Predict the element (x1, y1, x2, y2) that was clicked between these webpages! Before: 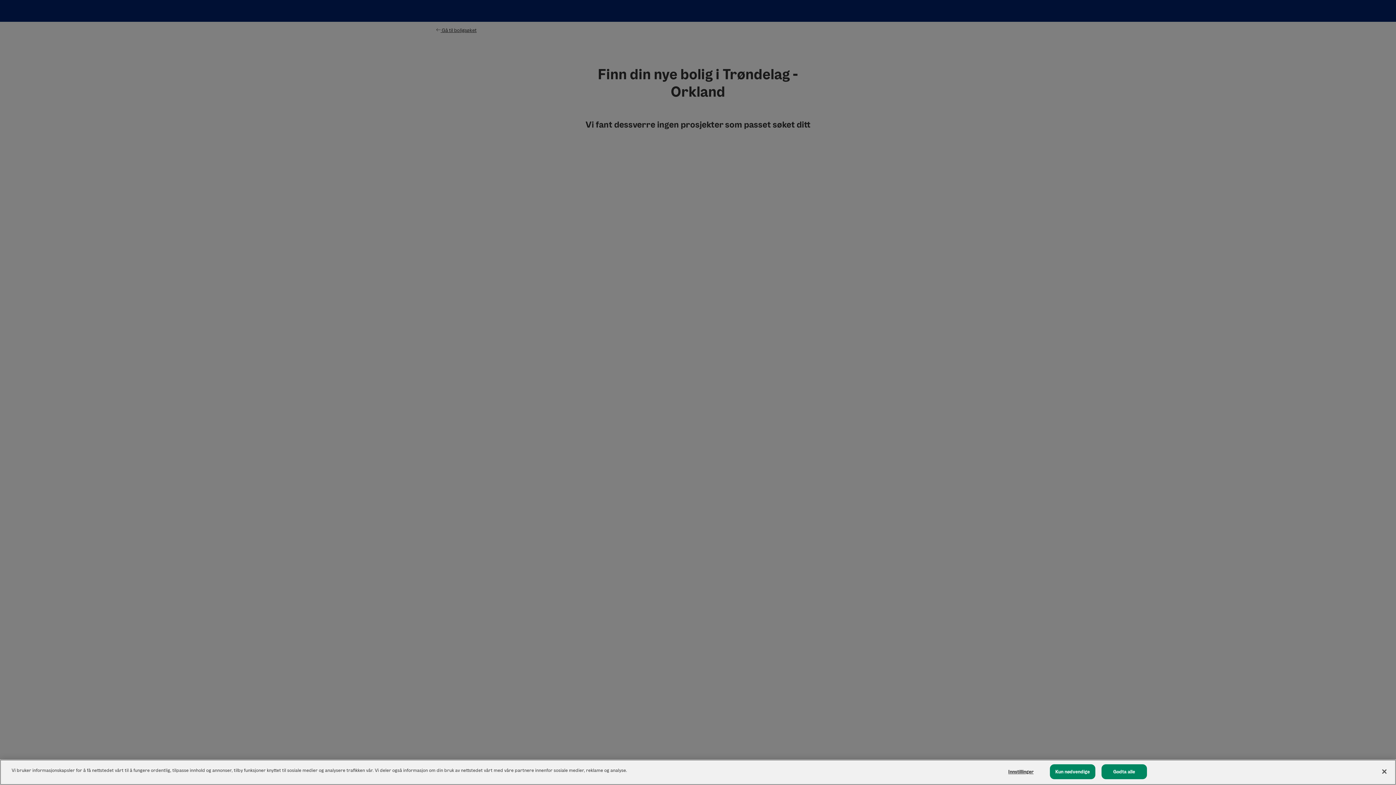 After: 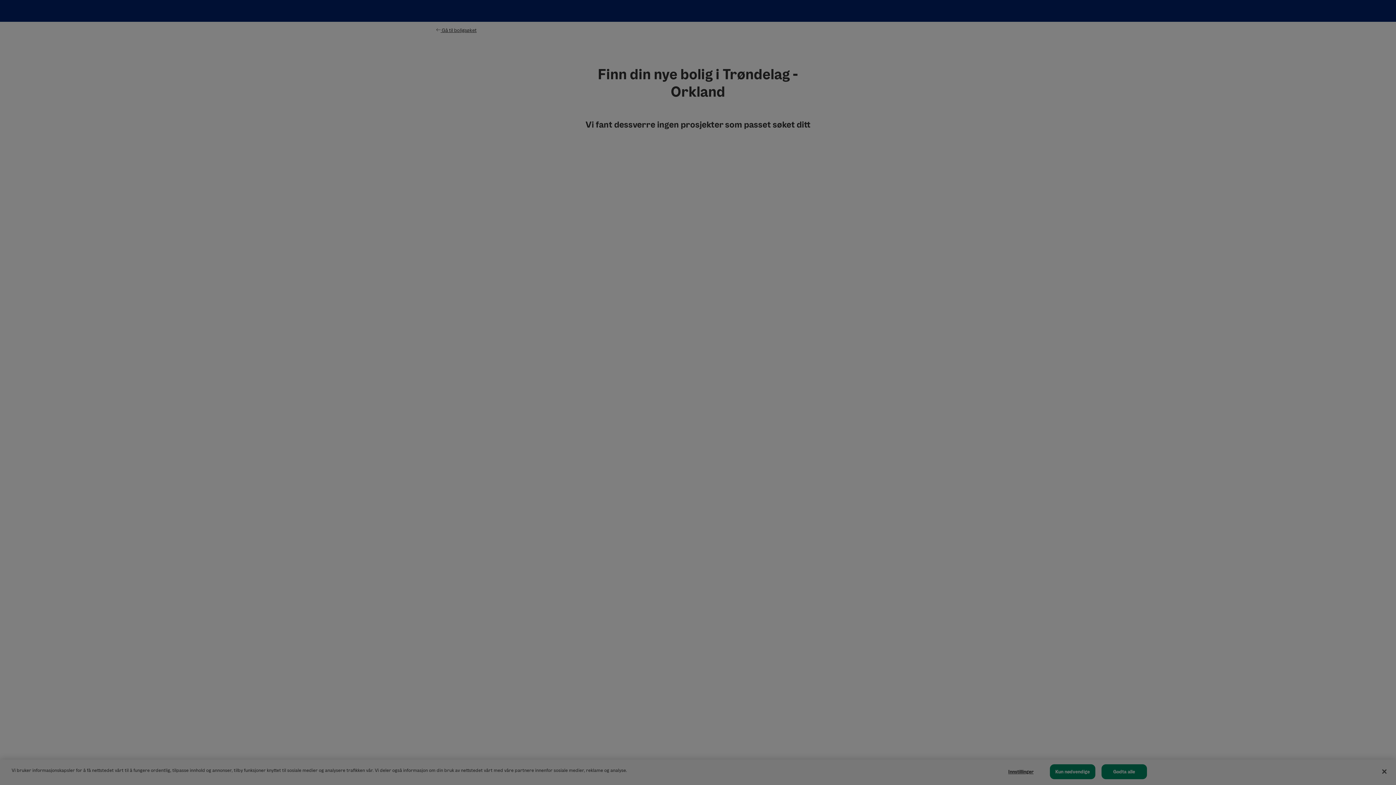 Action: label: Innstillinger bbox: (998, 765, 1043, 779)